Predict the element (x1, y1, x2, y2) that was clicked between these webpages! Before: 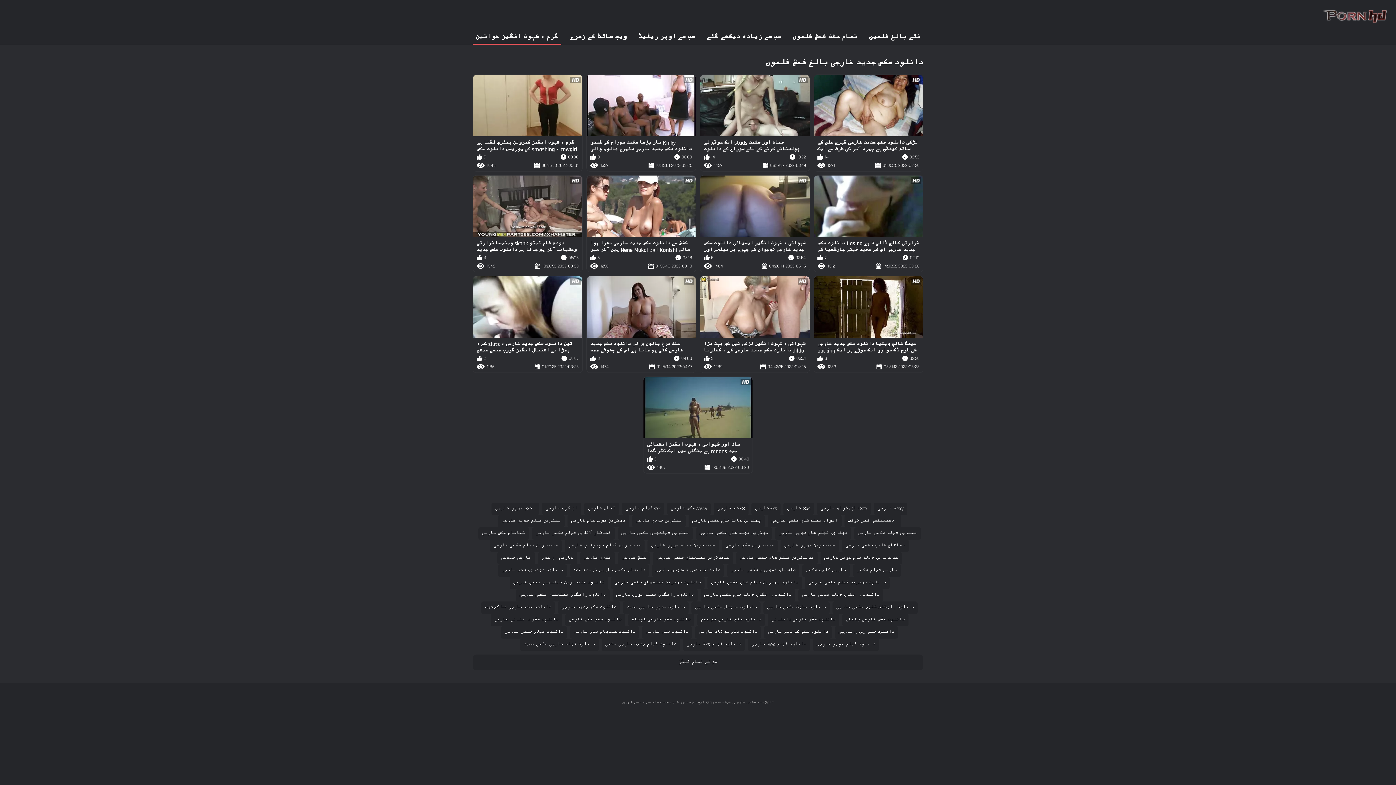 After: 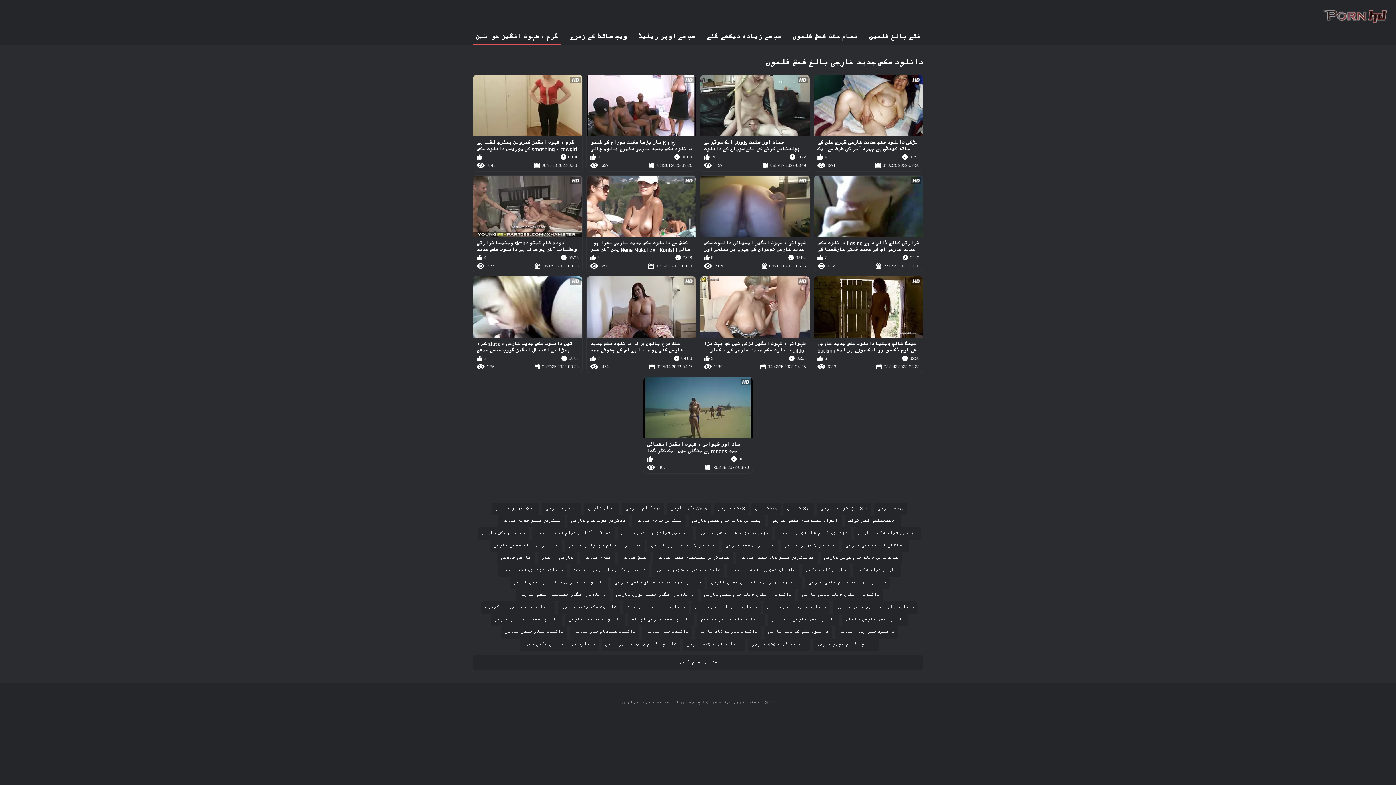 Action: bbox: (586, 175, 696, 272) label: کشش سے دانلود سکس جدید خارجی بھرا ہوا مائی Konishi اور Nene Mukai ہیں آخر میں ایک باپ سے بھرا threesome کے
03:18
5
2022-03-18 01:56:40
1258